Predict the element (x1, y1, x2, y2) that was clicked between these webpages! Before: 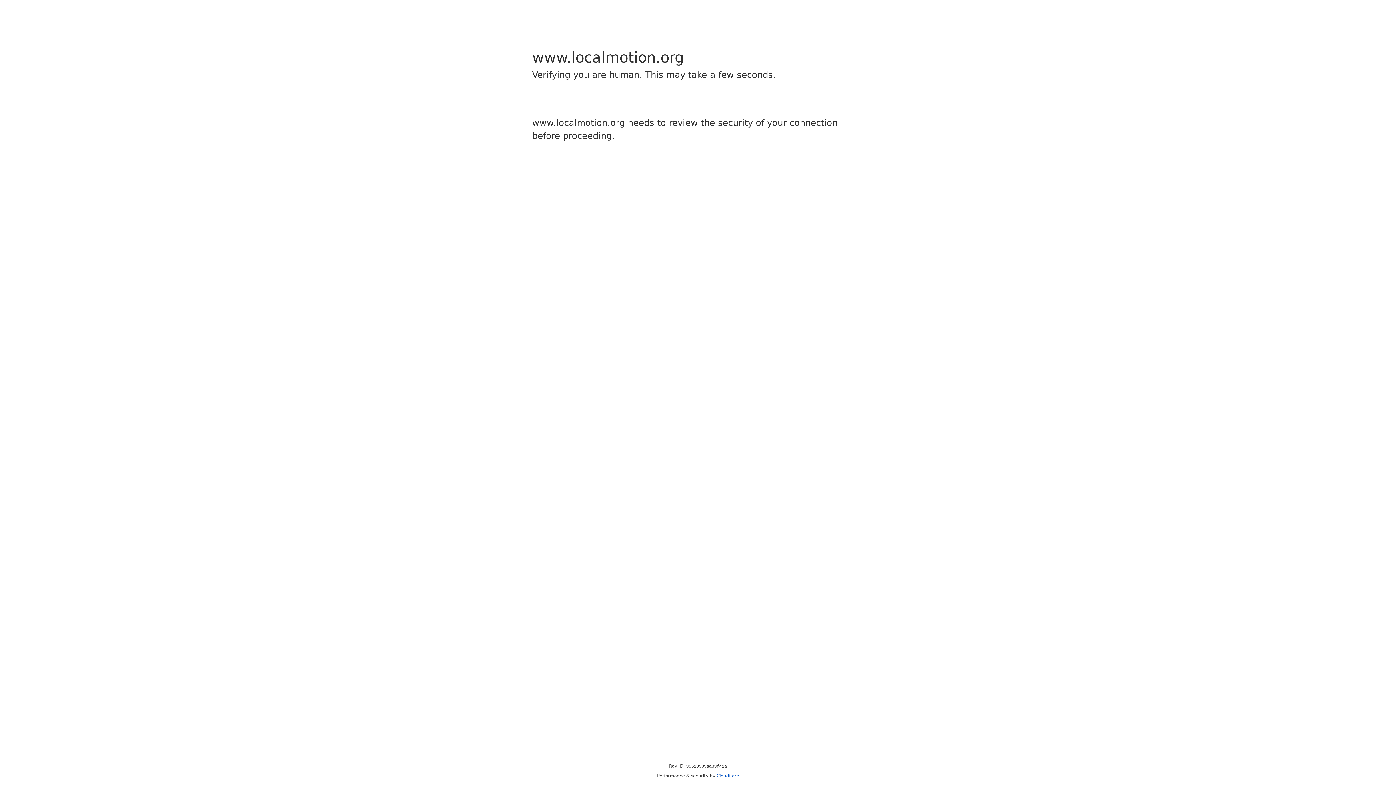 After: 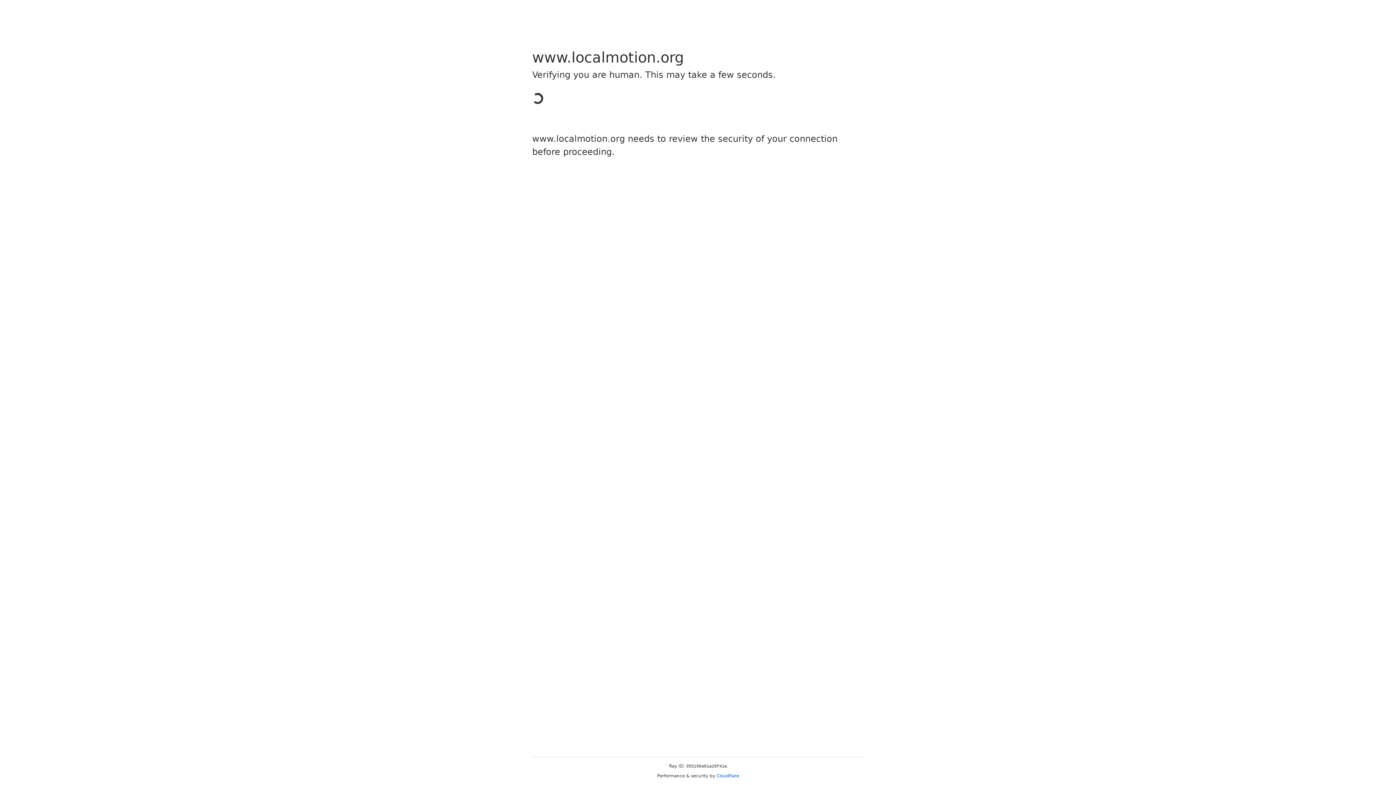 Action: label: Cloudflare bbox: (716, 773, 739, 778)